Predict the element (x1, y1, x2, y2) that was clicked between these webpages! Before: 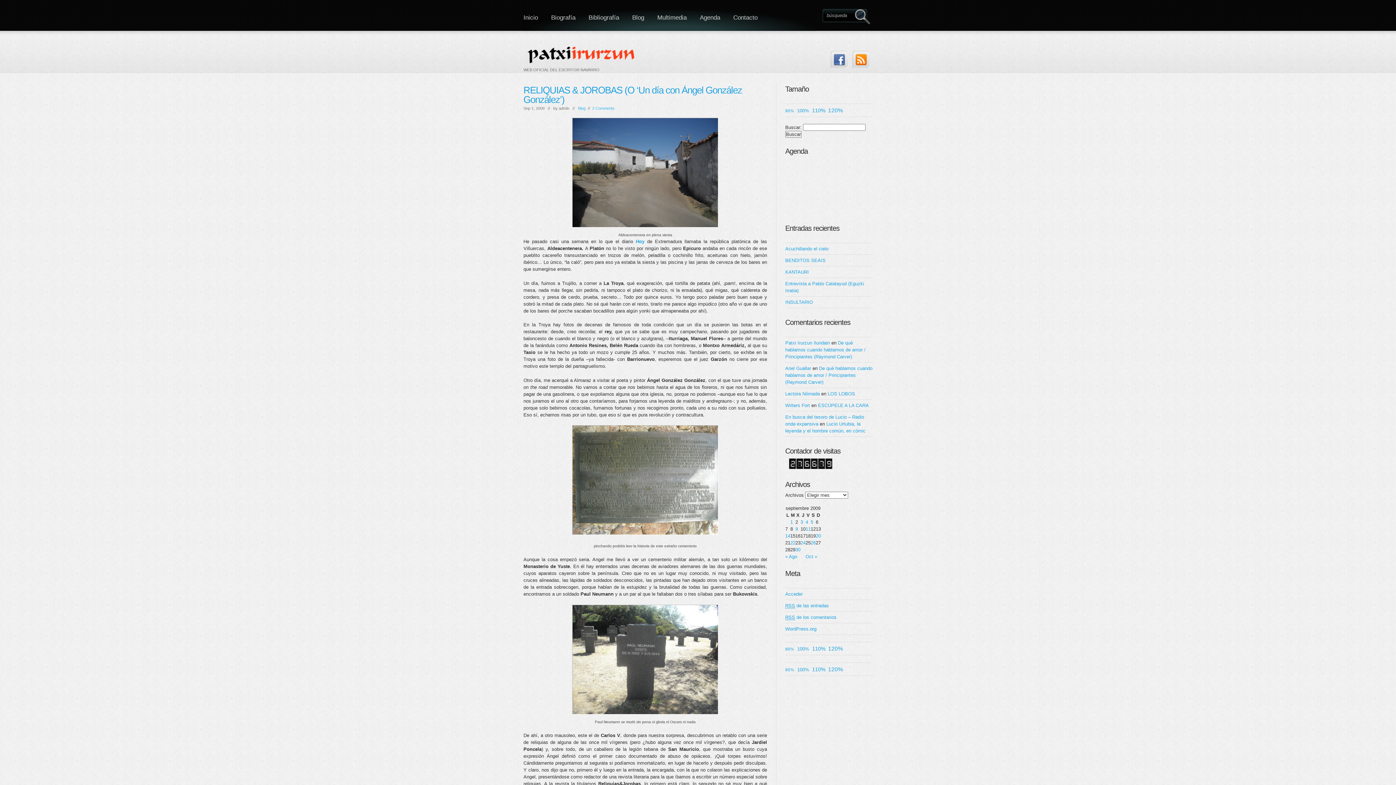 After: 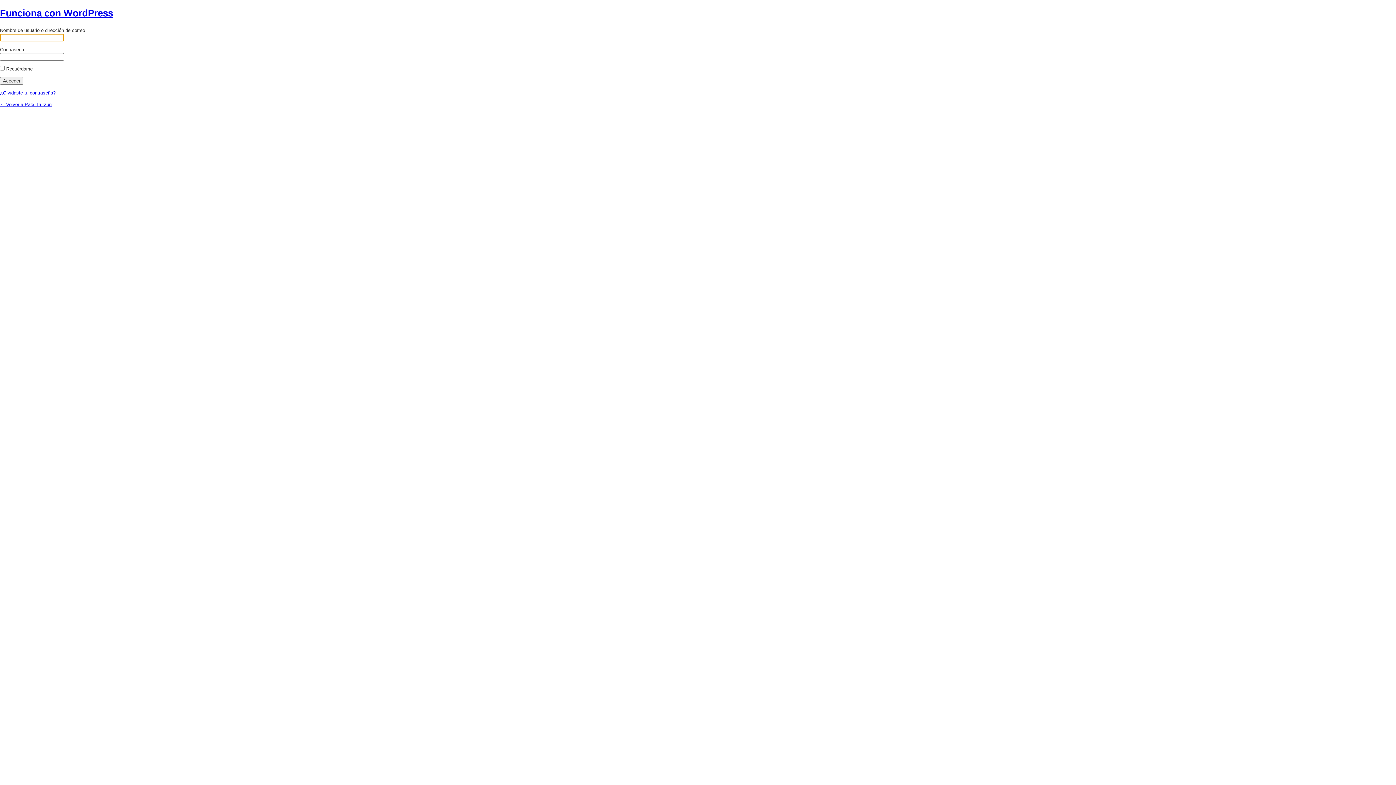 Action: label: Acceder bbox: (785, 591, 802, 596)